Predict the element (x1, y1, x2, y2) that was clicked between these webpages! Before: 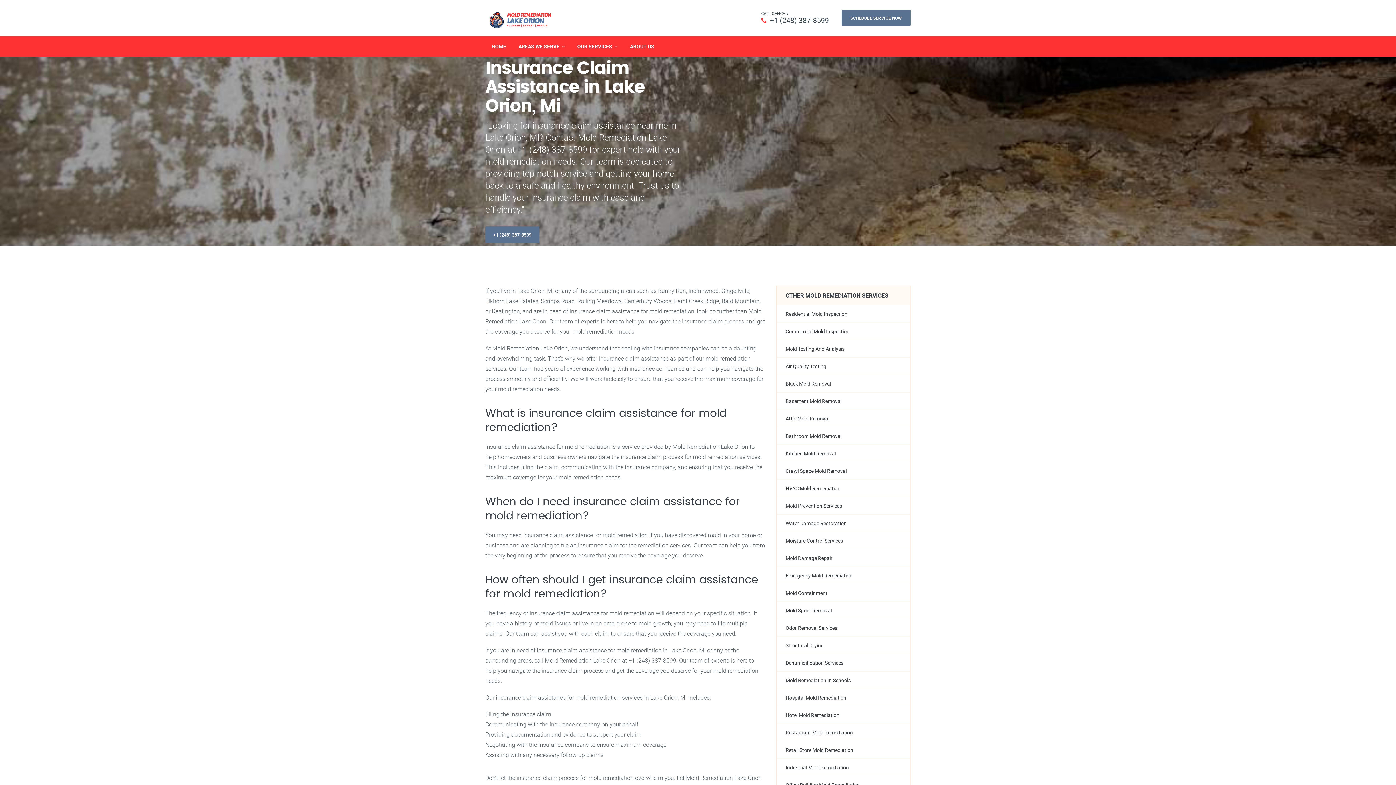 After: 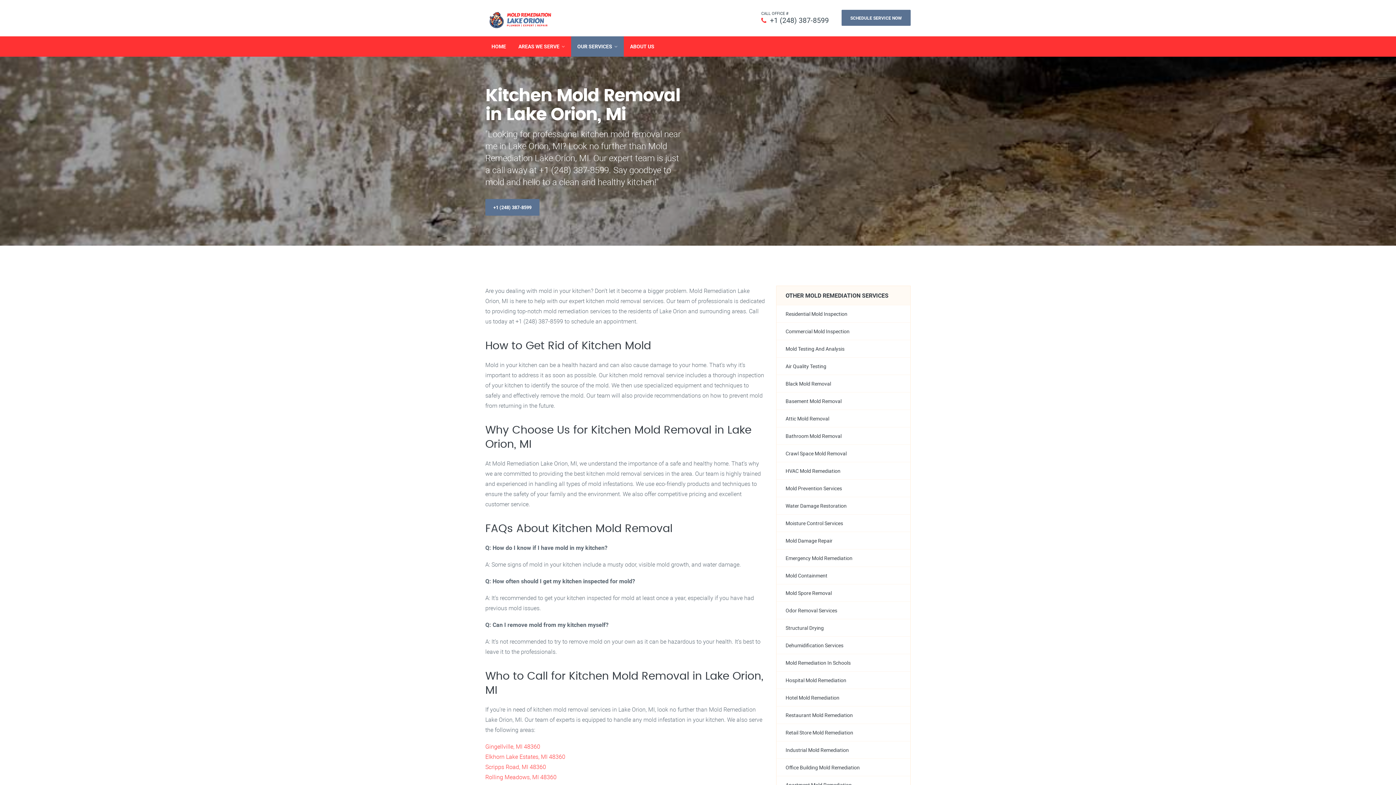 Action: bbox: (776, 445, 910, 462) label: Kitchen Mold Removal